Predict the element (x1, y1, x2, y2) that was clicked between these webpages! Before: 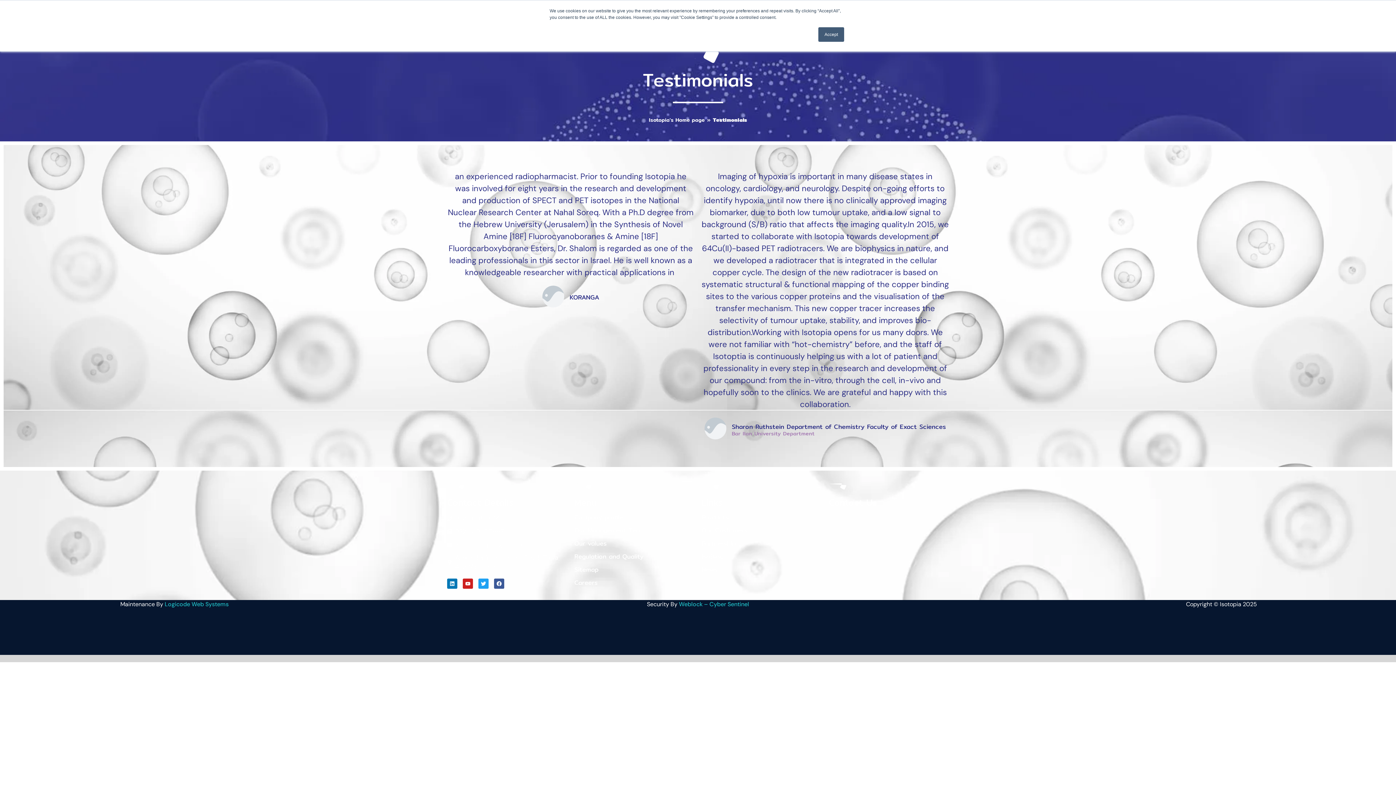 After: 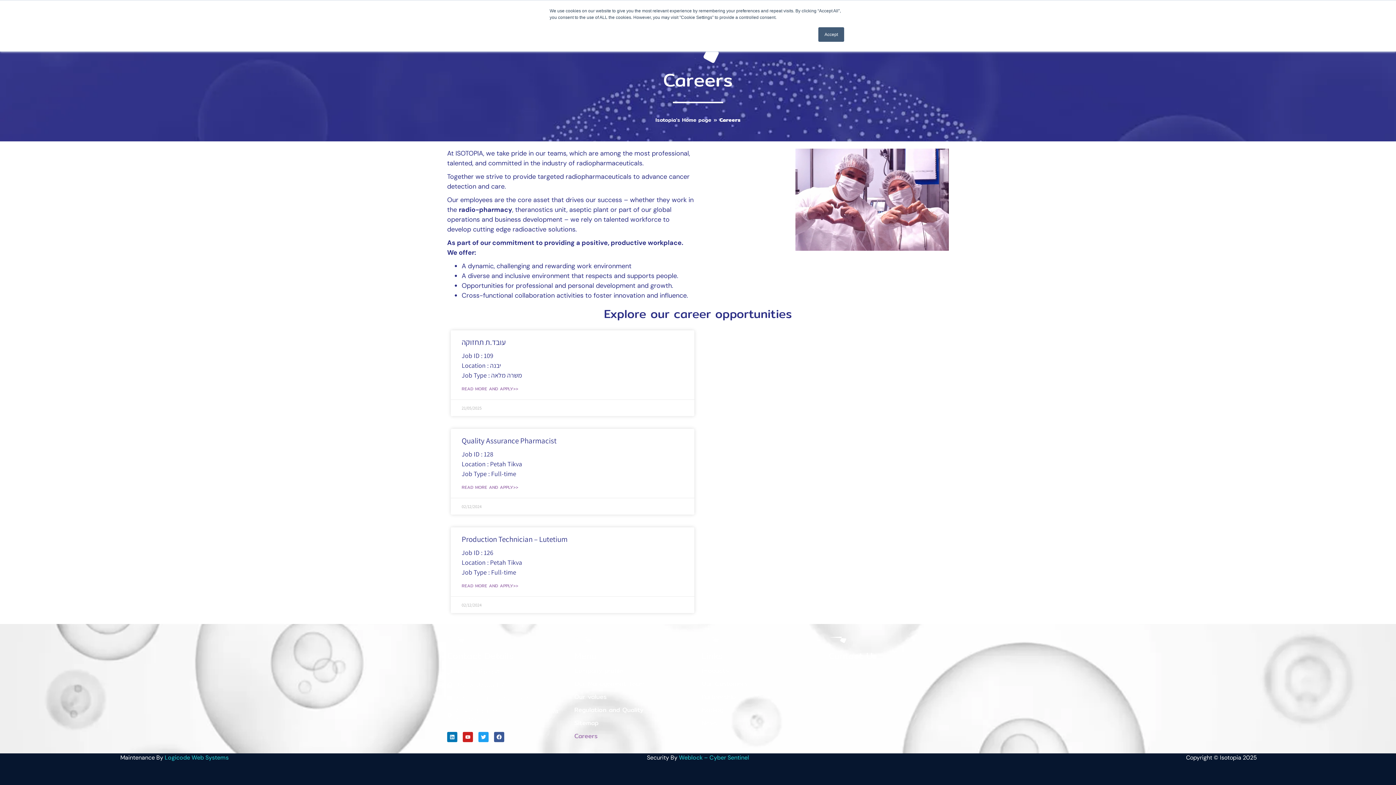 Action: label: Careers bbox: (574, 576, 694, 589)